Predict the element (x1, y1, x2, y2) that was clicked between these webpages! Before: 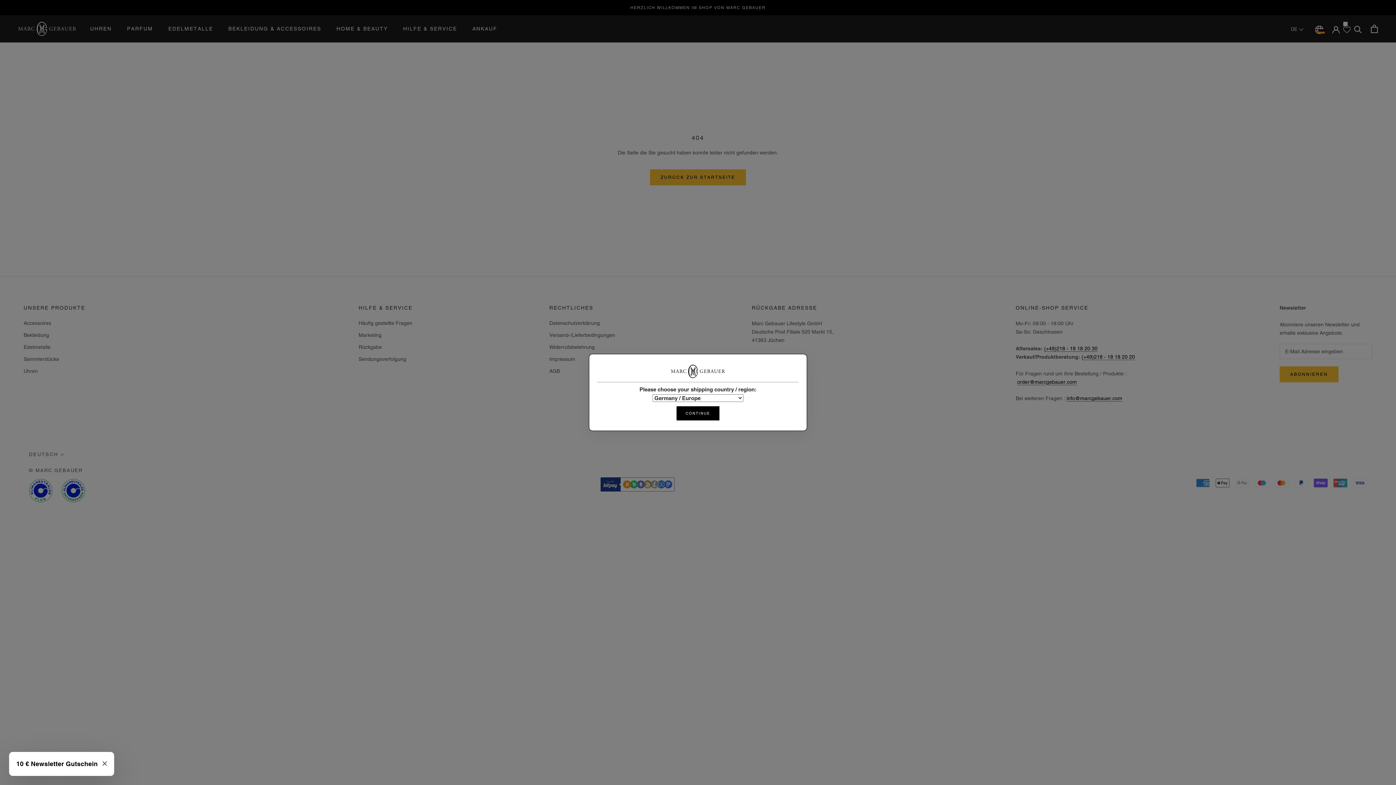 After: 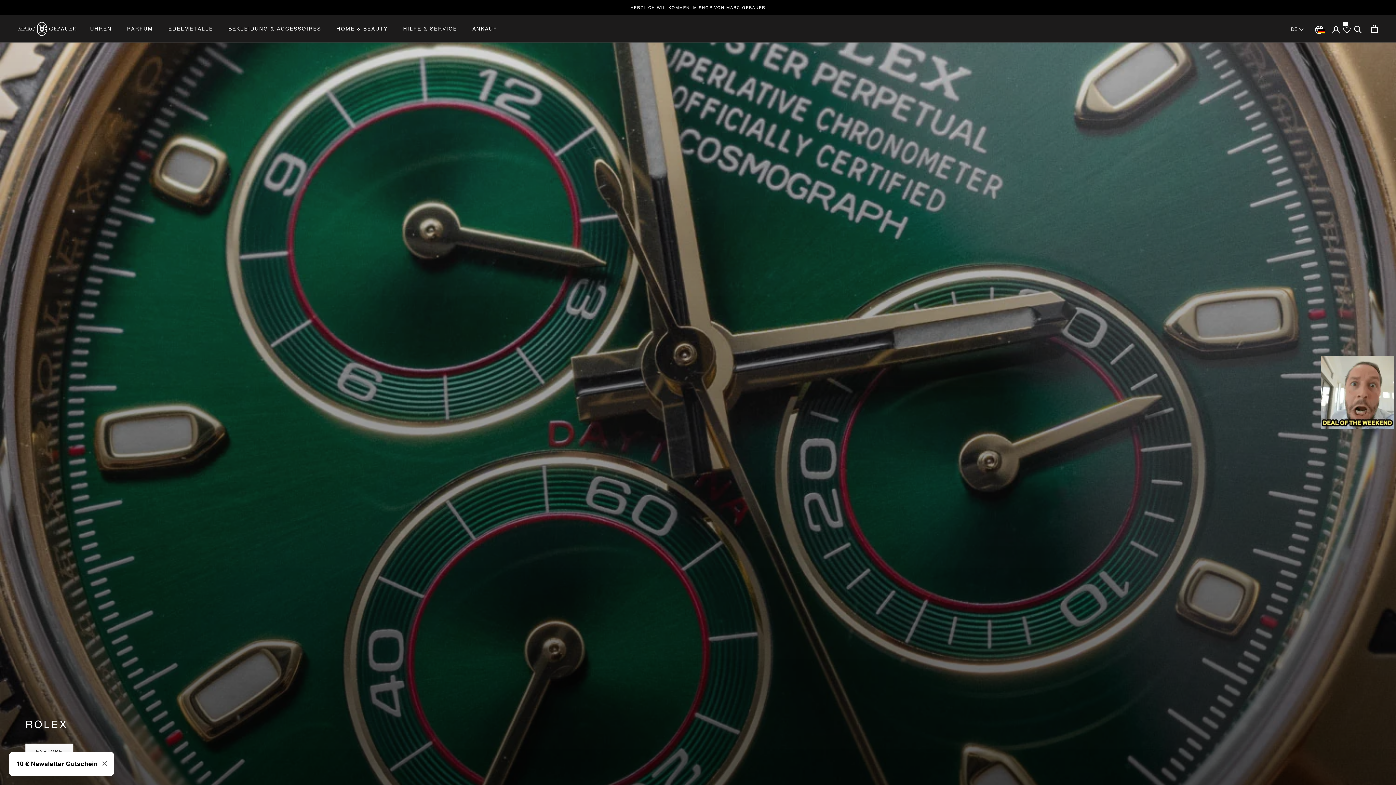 Action: bbox: (18, 21, 76, 36)